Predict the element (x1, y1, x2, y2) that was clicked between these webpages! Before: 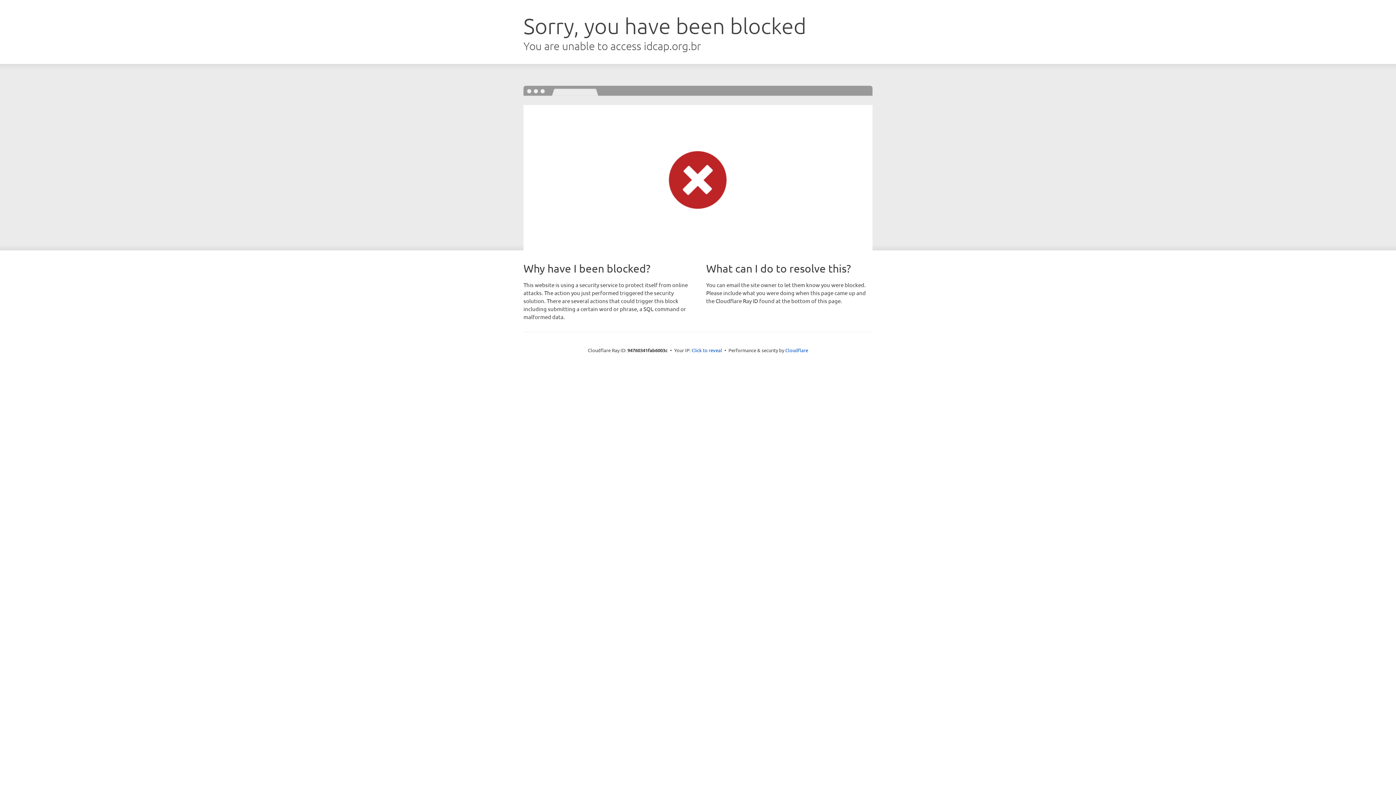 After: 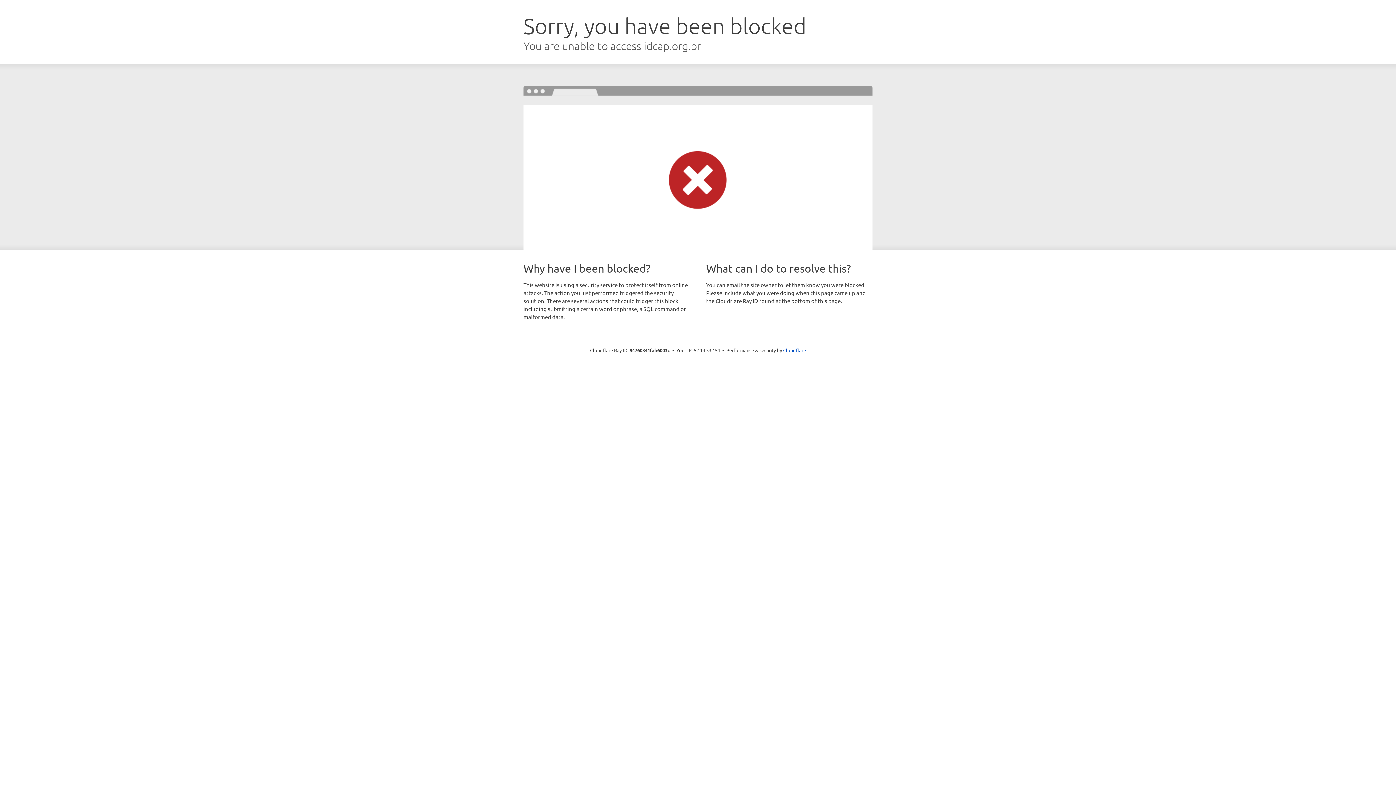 Action: bbox: (691, 346, 722, 353) label: Click to reveal